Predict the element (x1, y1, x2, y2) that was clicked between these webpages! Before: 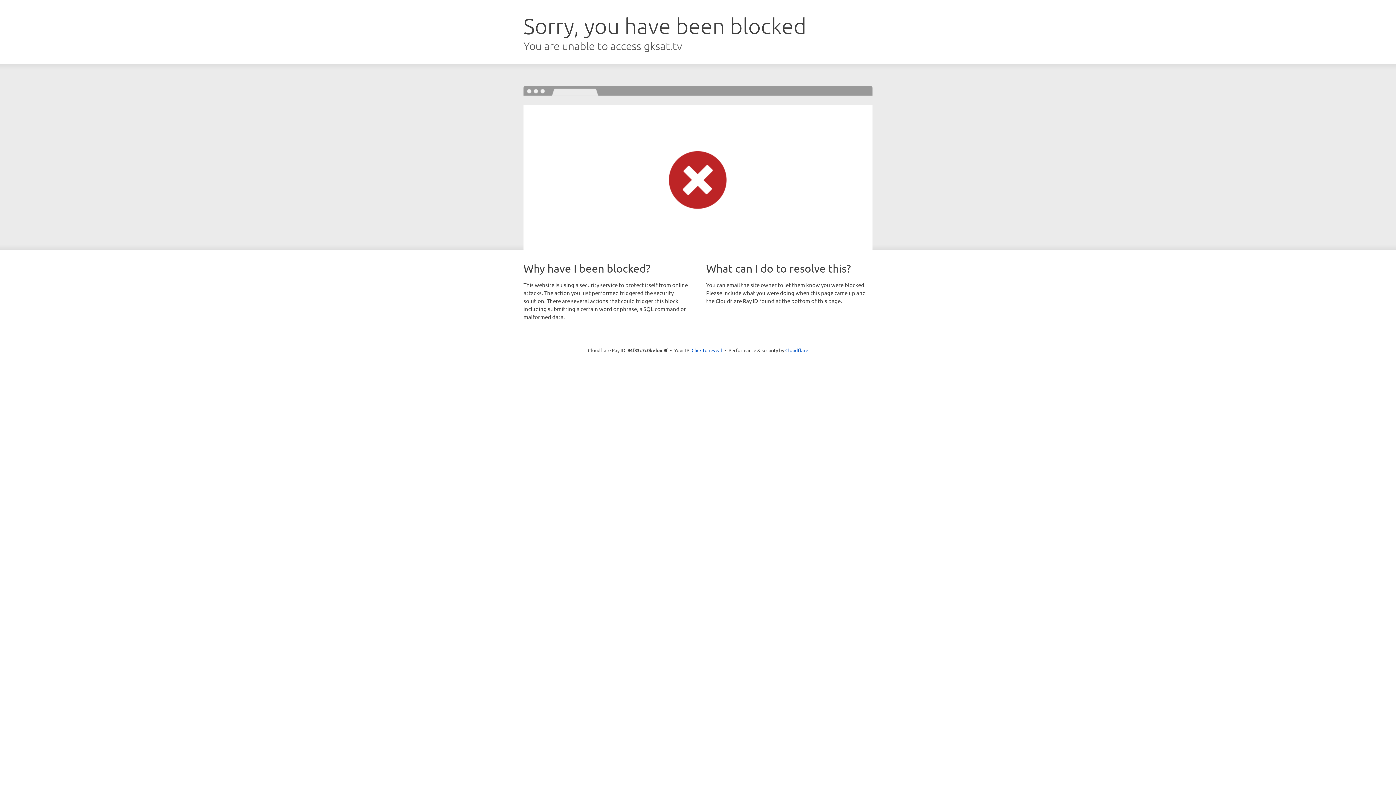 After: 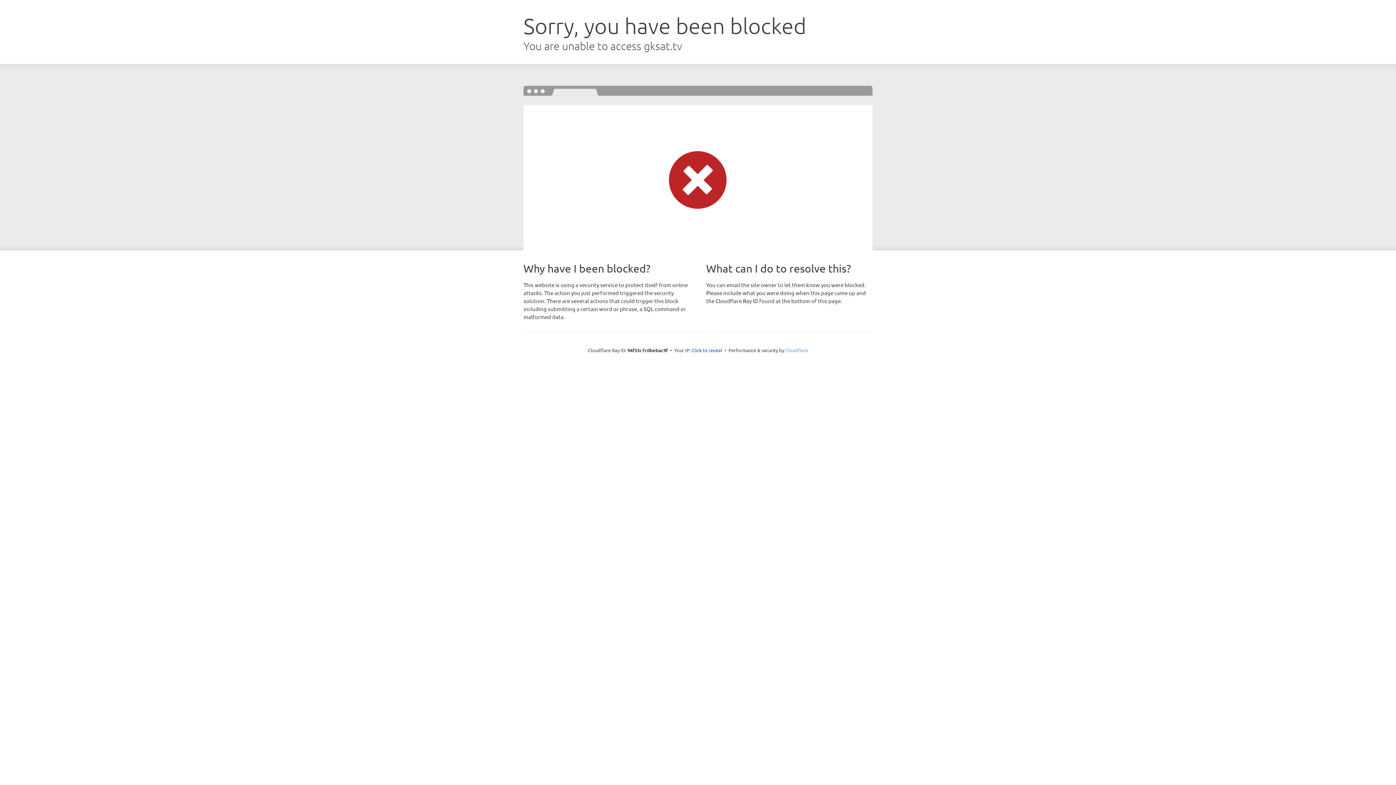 Action: bbox: (785, 347, 808, 353) label: Cloudflare